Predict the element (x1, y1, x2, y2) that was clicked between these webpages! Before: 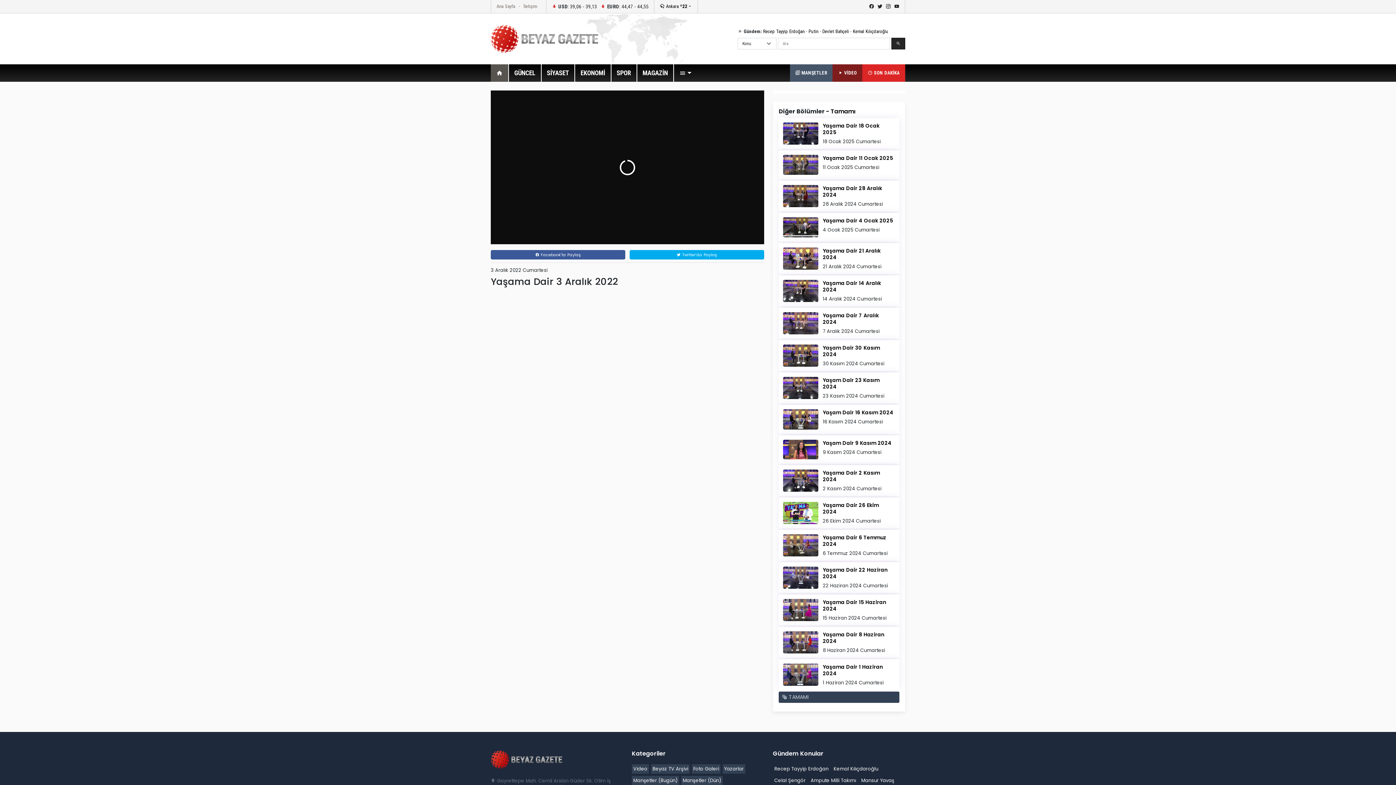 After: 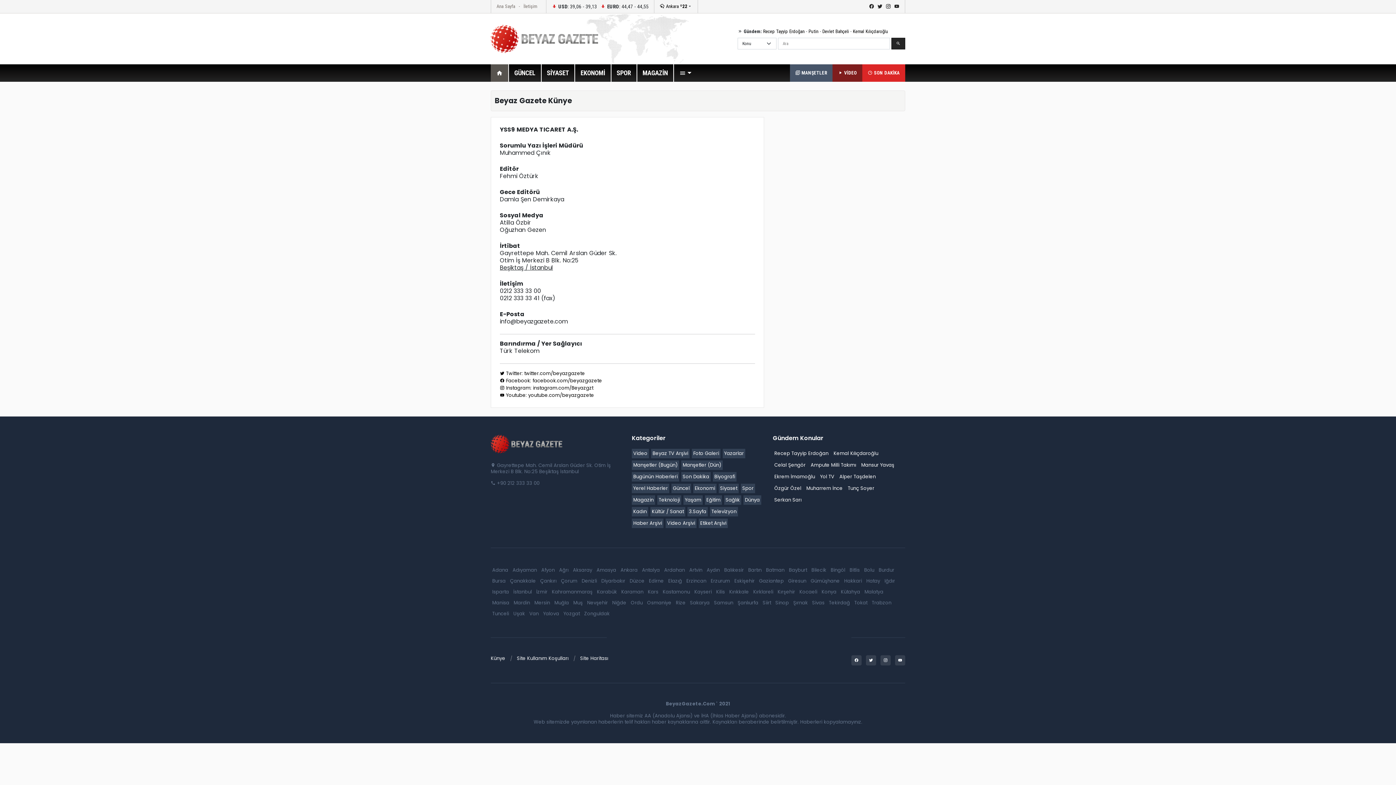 Action: bbox: (523, 0, 540, 13) label: İletişim